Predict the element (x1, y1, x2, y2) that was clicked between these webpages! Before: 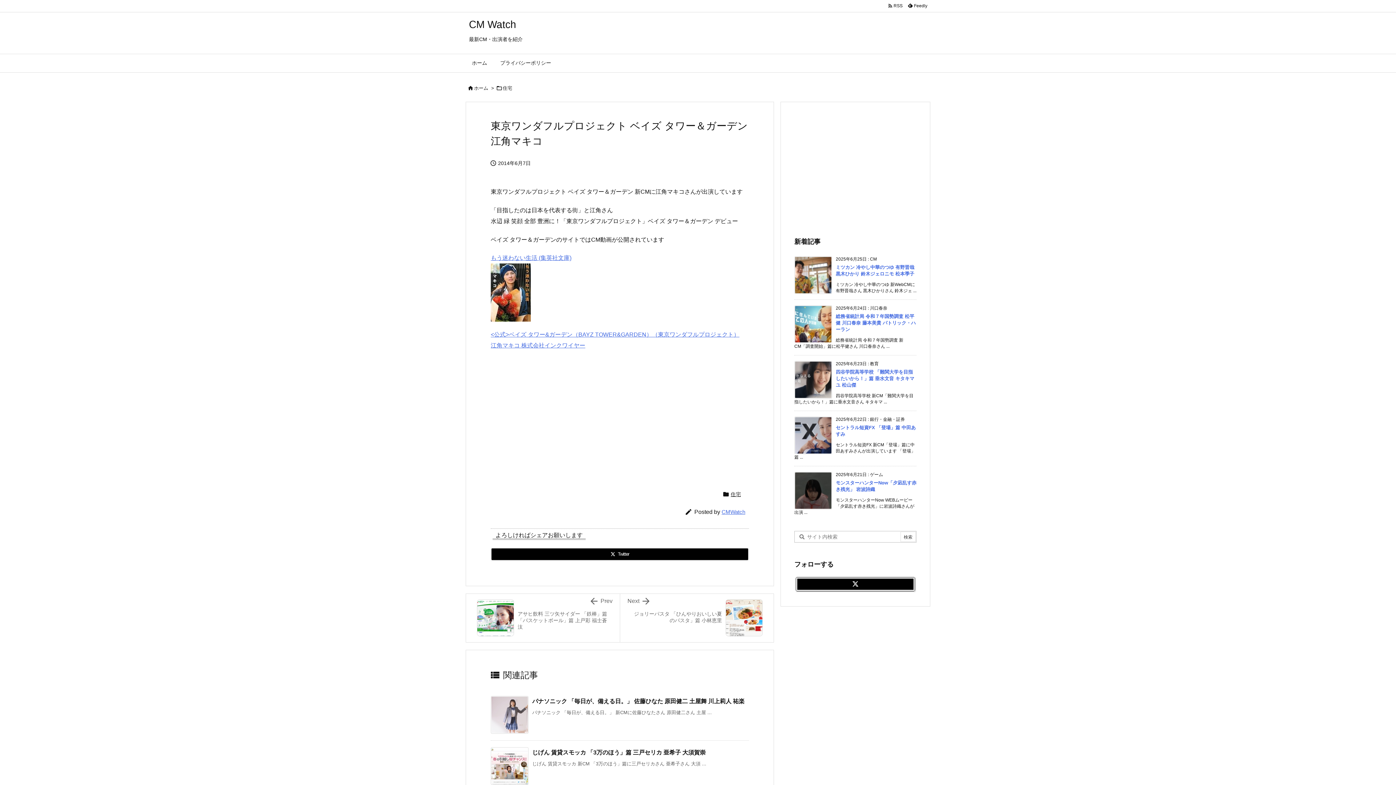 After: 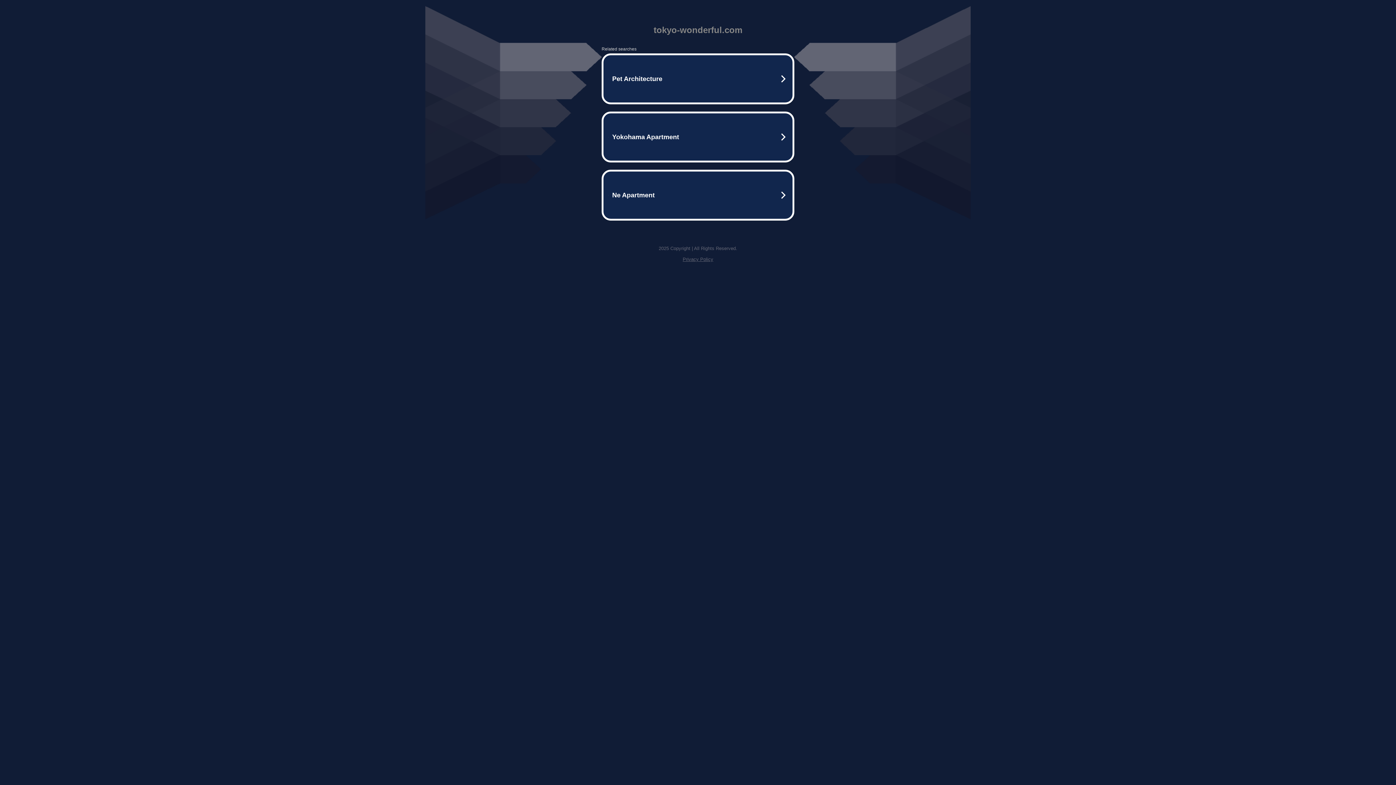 Action: label: <公式>ベイズ タワー&ガーデン（BAYZ TOWER&GARDEN）（東京ワンダフルプロジェクト） bbox: (490, 331, 739, 337)